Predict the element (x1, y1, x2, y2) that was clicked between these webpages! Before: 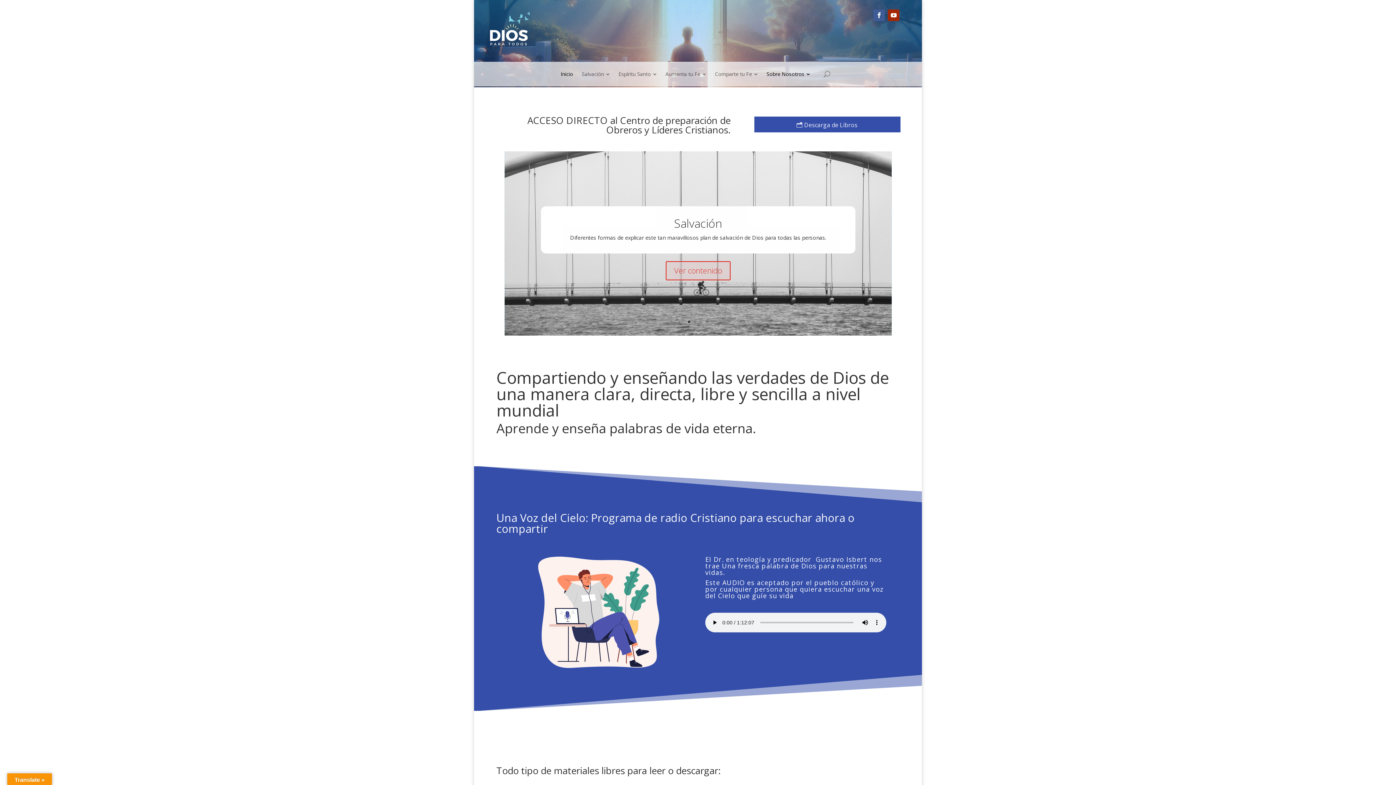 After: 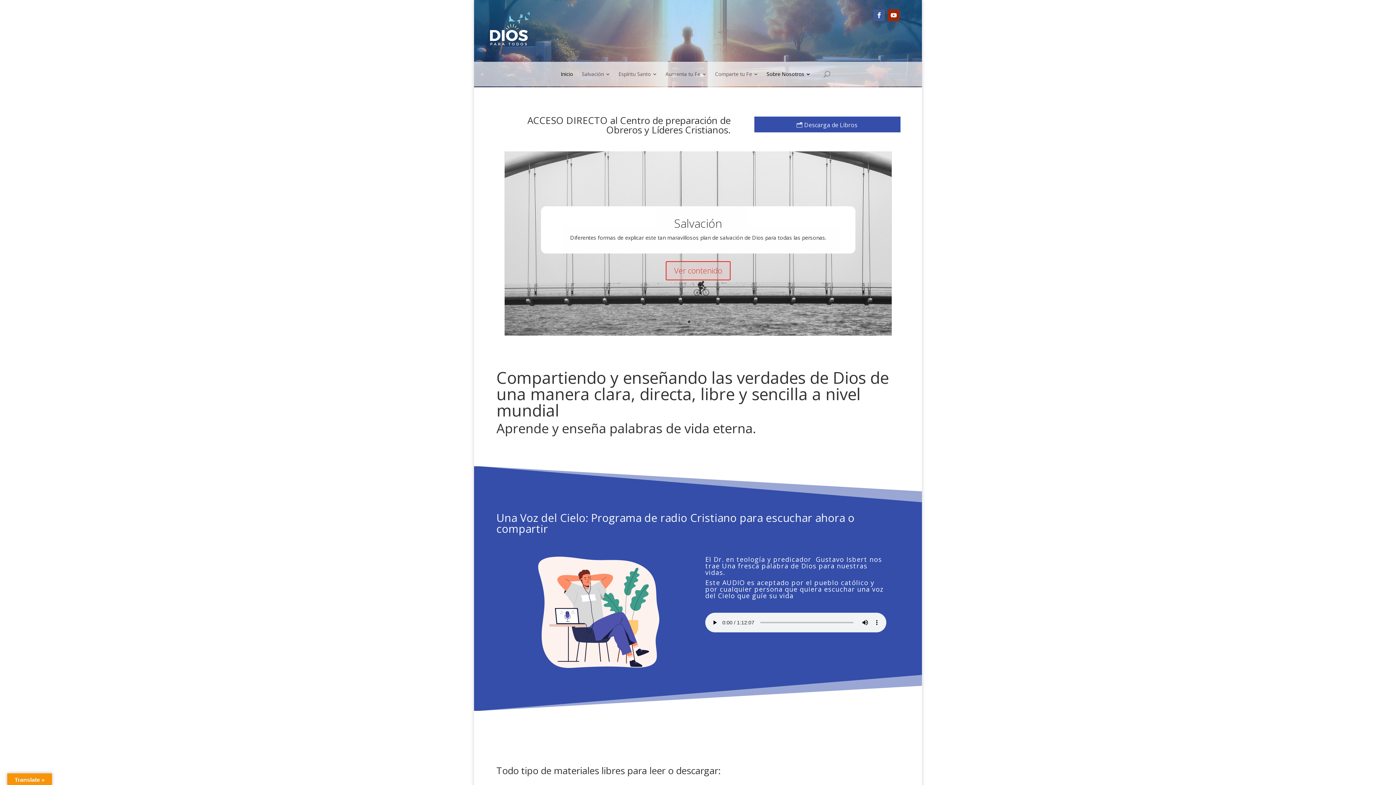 Action: label: Sobre Nosotros bbox: (766, 71, 810, 76)